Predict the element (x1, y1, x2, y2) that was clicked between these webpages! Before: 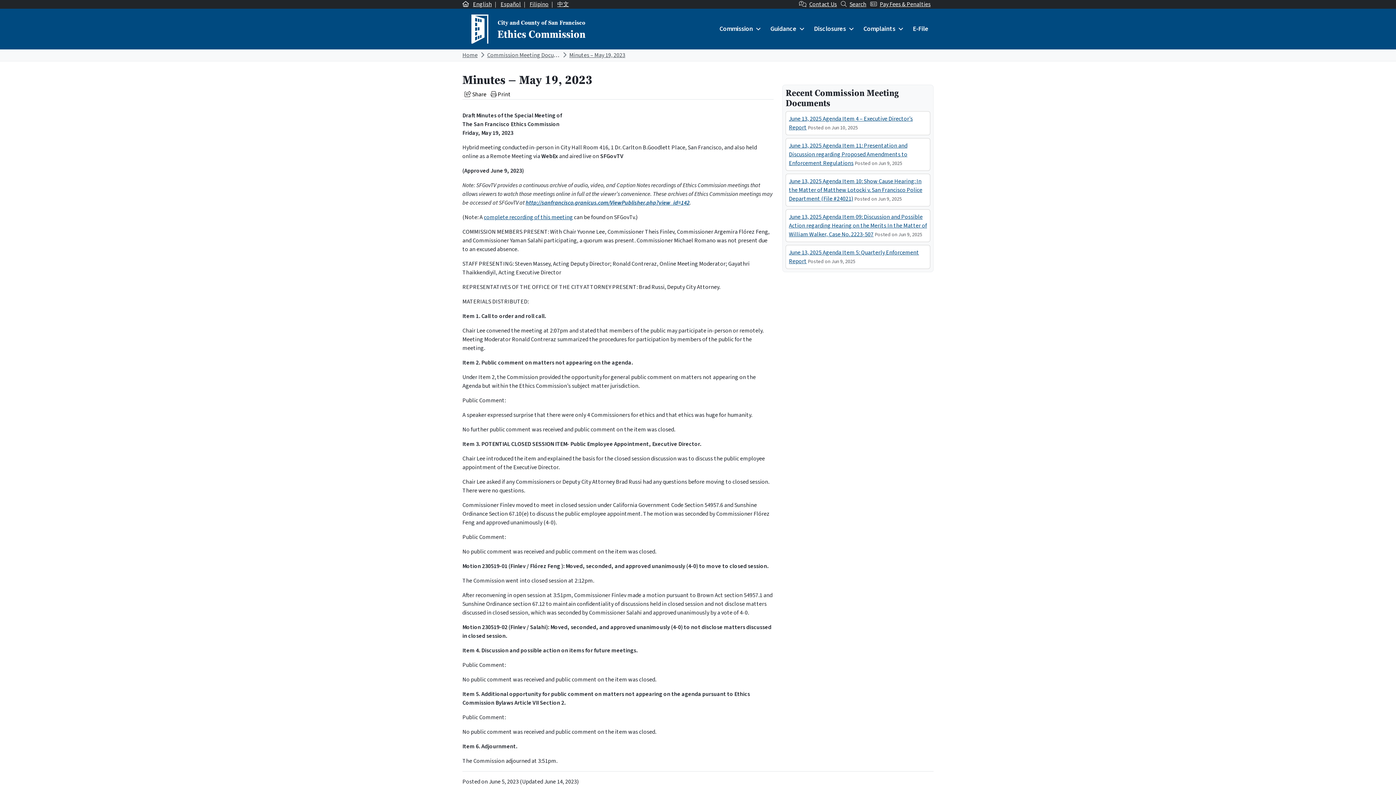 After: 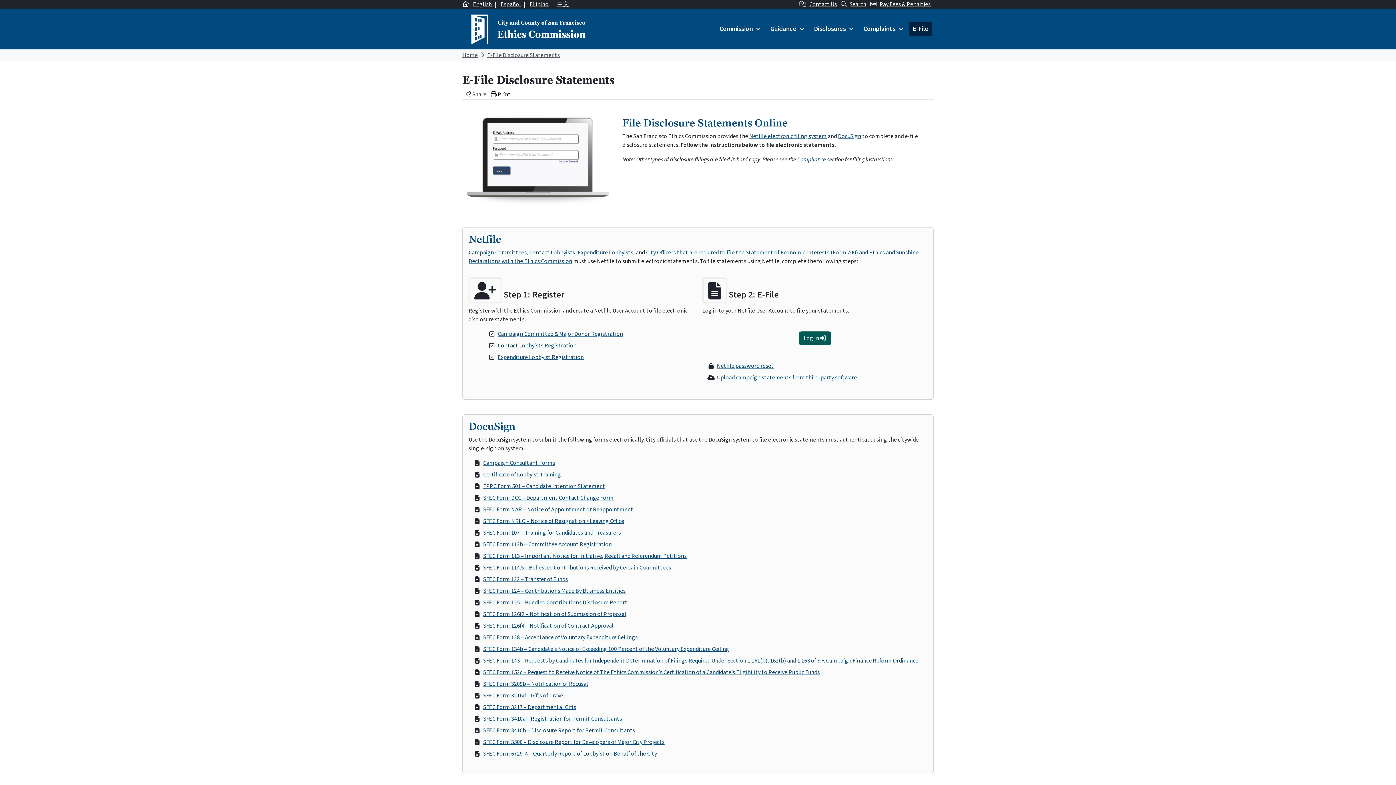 Action: bbox: (909, 21, 932, 36) label: E-File